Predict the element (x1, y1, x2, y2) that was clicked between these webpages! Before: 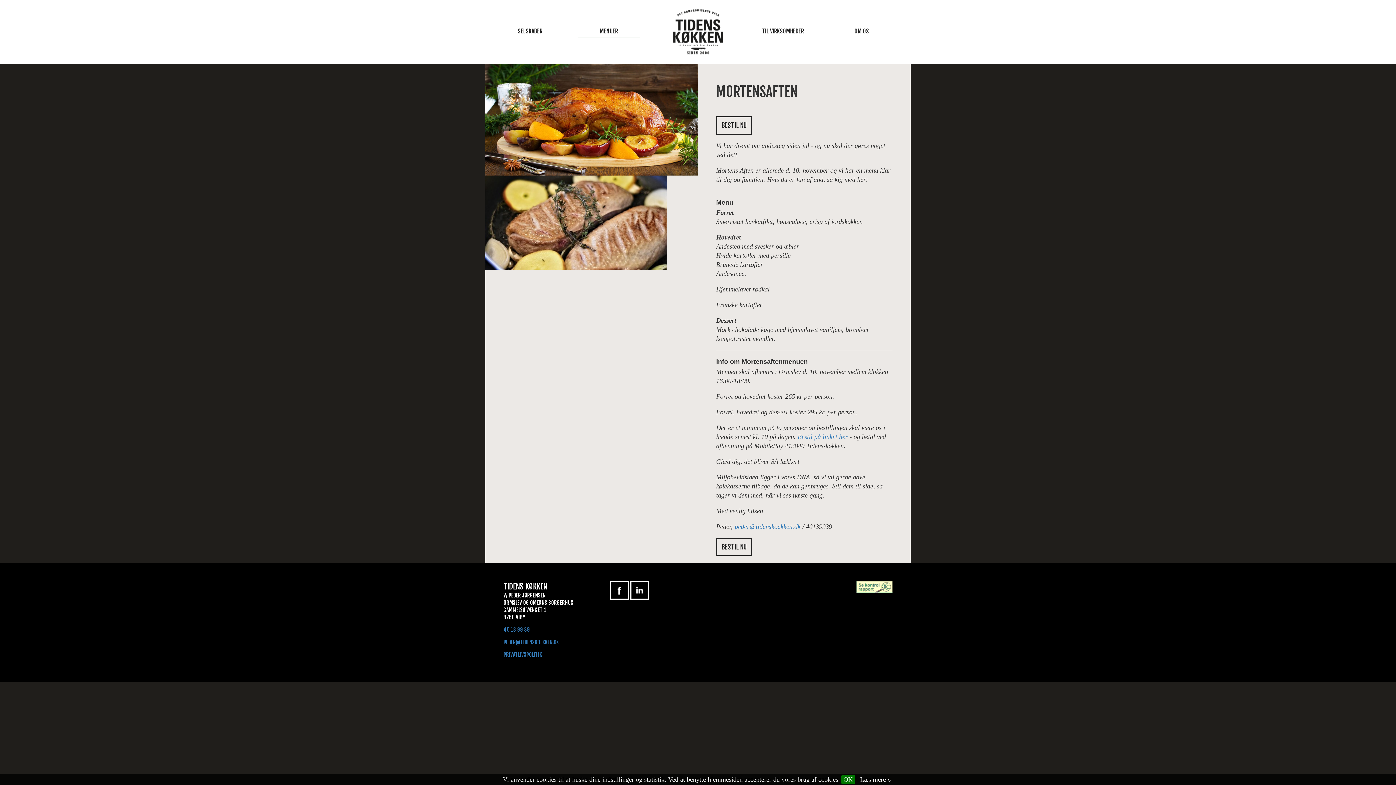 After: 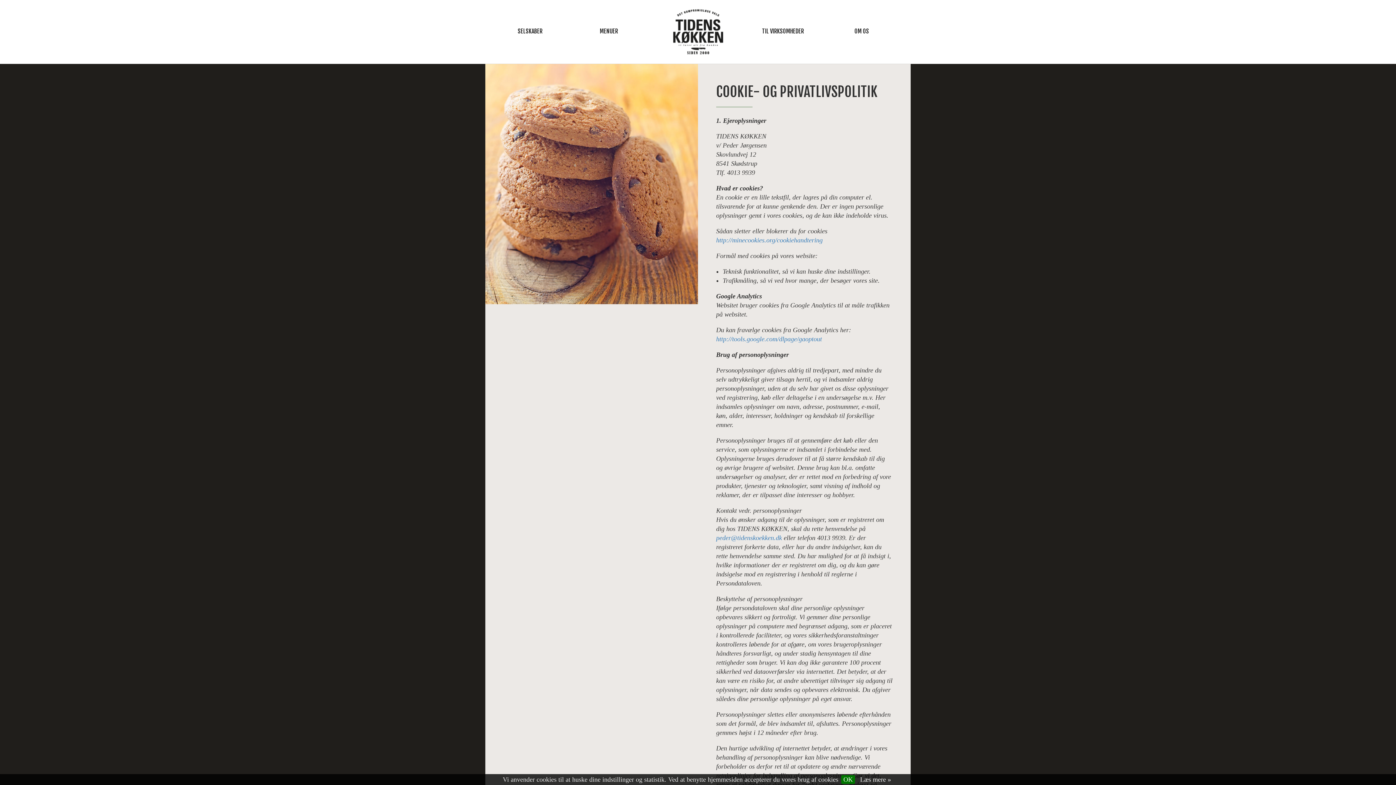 Action: bbox: (858, 775, 893, 784) label: Læs mere »